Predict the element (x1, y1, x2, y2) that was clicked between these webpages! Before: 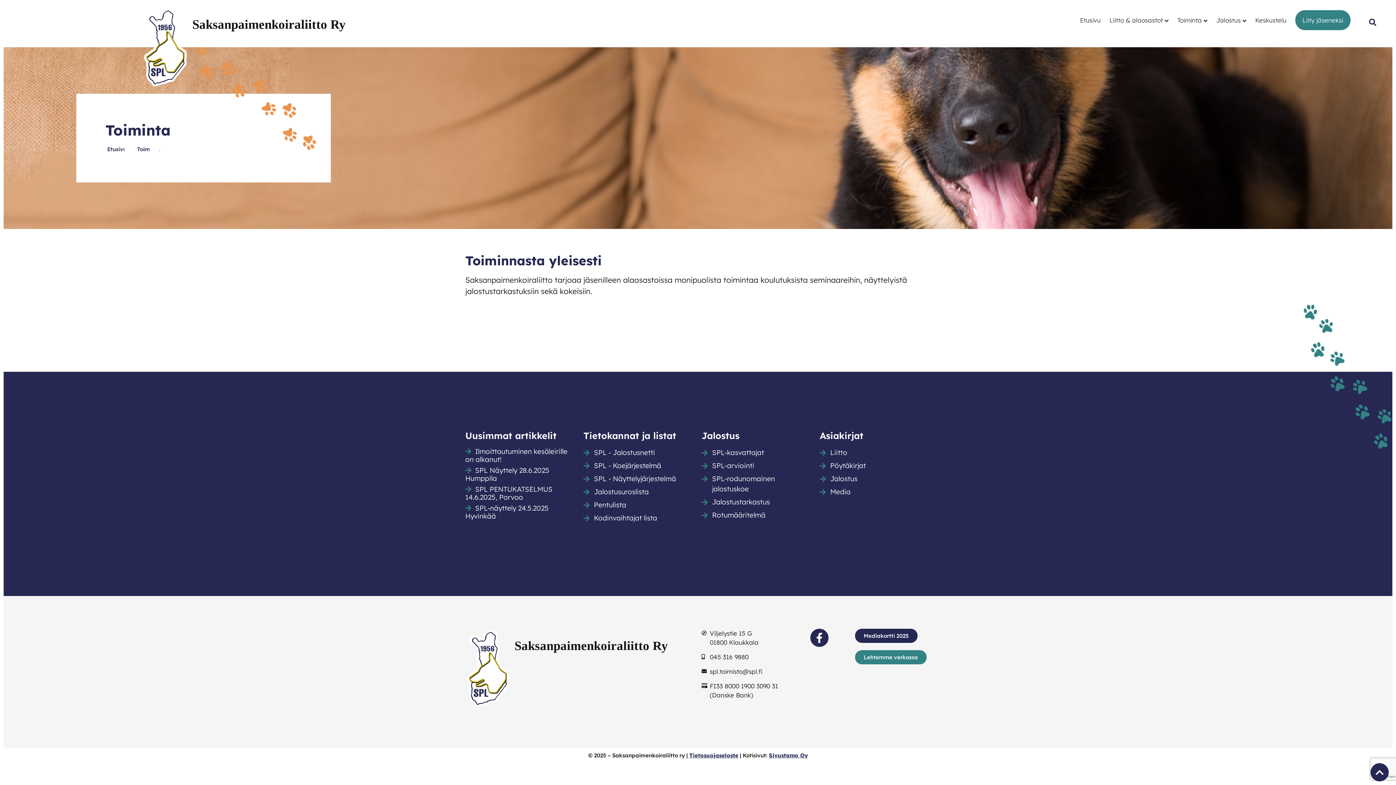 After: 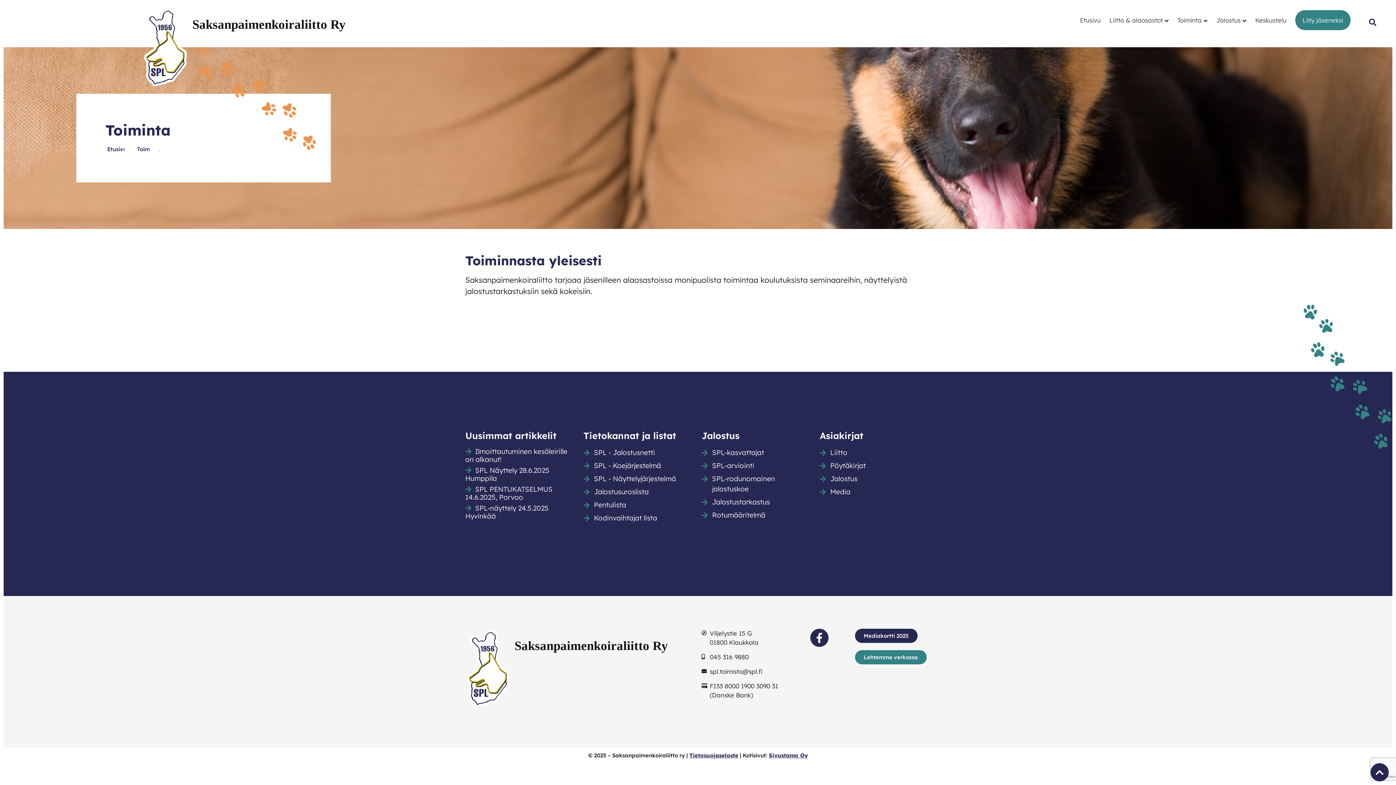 Action: label: SPL - Jalostusnetti bbox: (583, 447, 694, 457)